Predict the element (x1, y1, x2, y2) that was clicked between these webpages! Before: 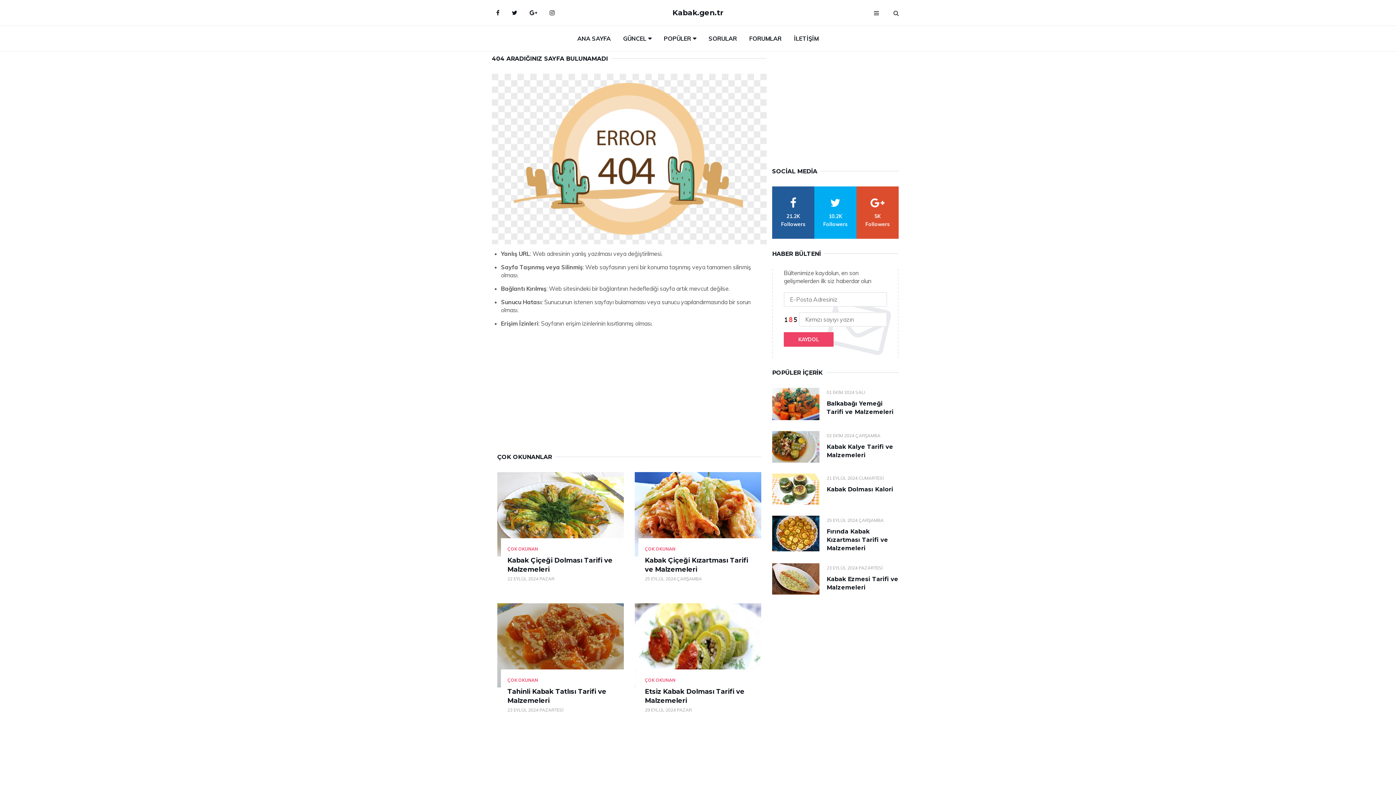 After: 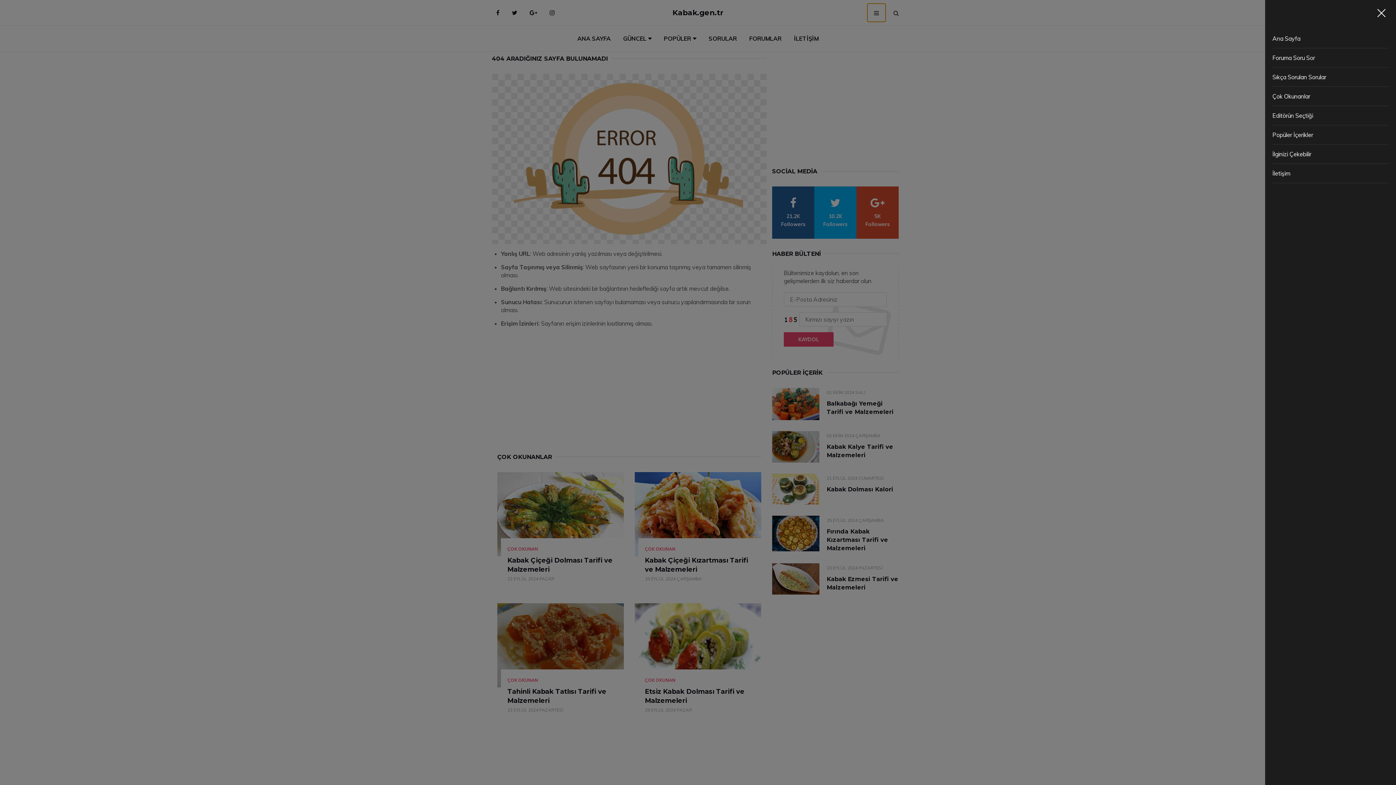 Action: label: menu bbox: (867, 3, 885, 21)